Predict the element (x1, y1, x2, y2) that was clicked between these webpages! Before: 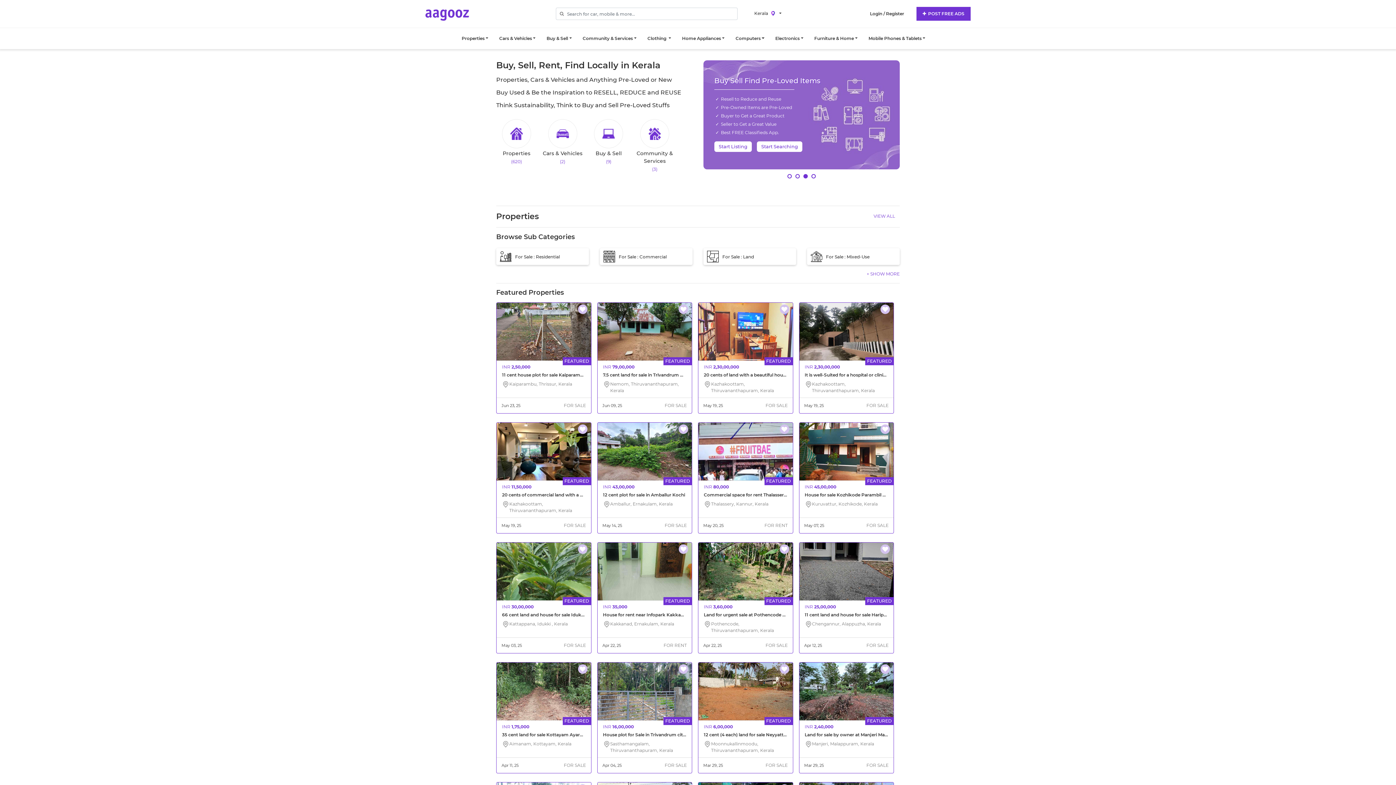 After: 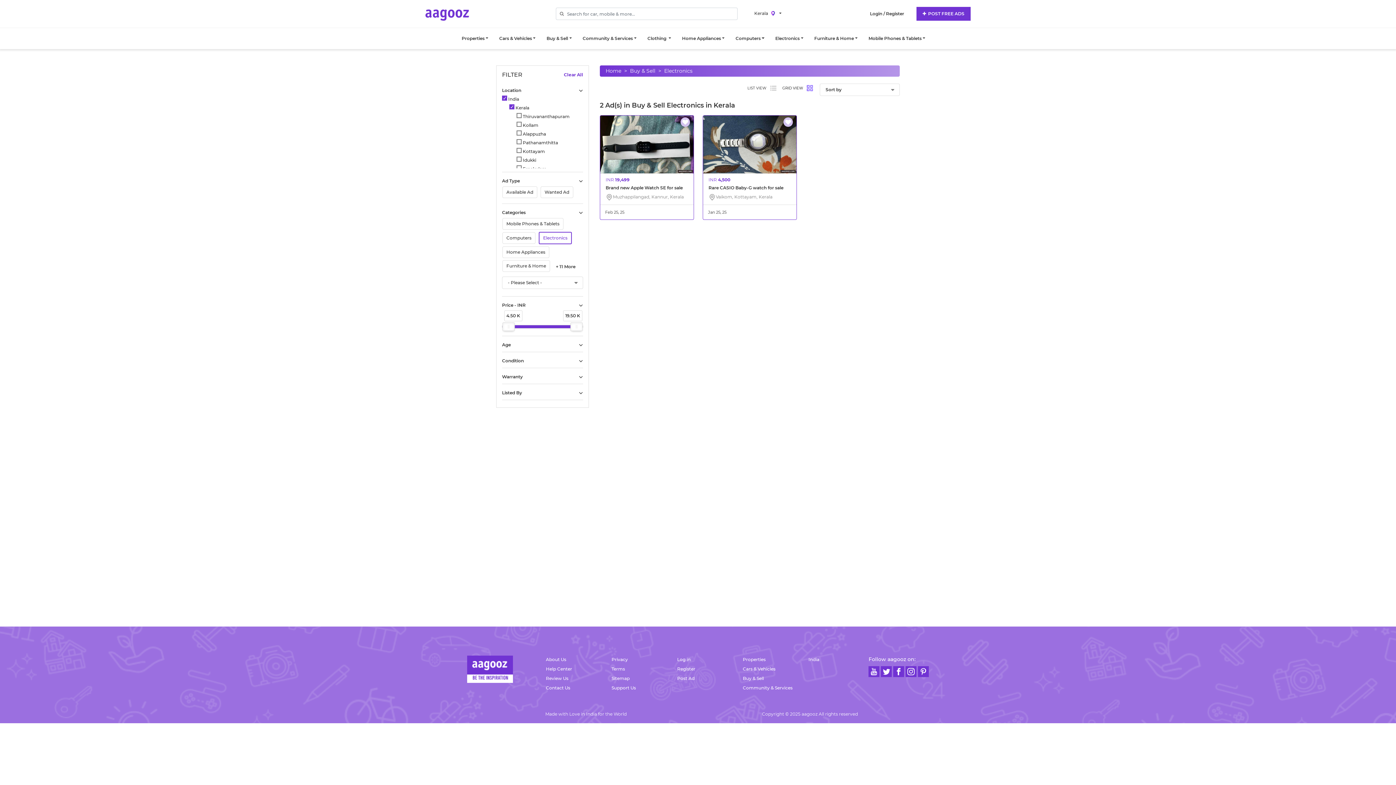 Action: label: Electronics bbox: (770, 28, 809, 49)